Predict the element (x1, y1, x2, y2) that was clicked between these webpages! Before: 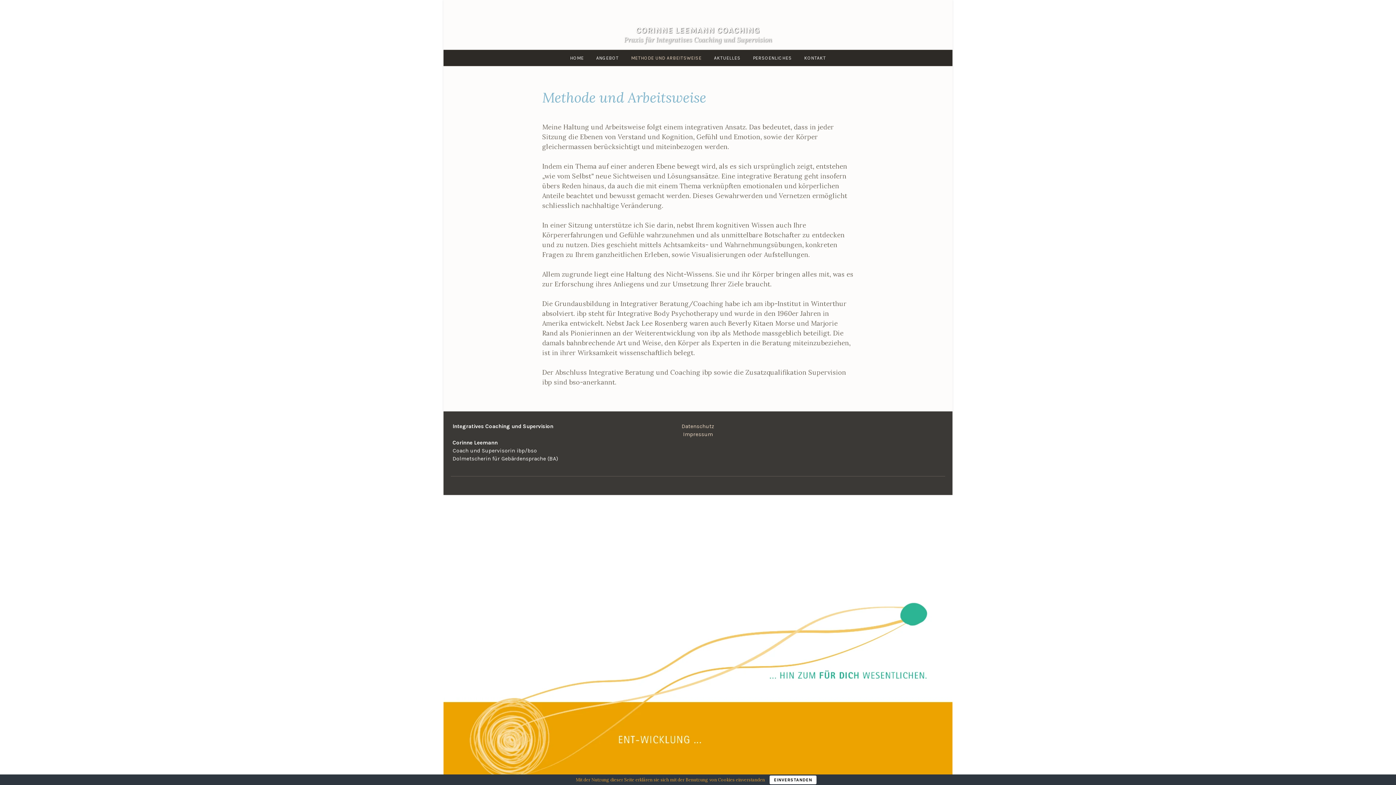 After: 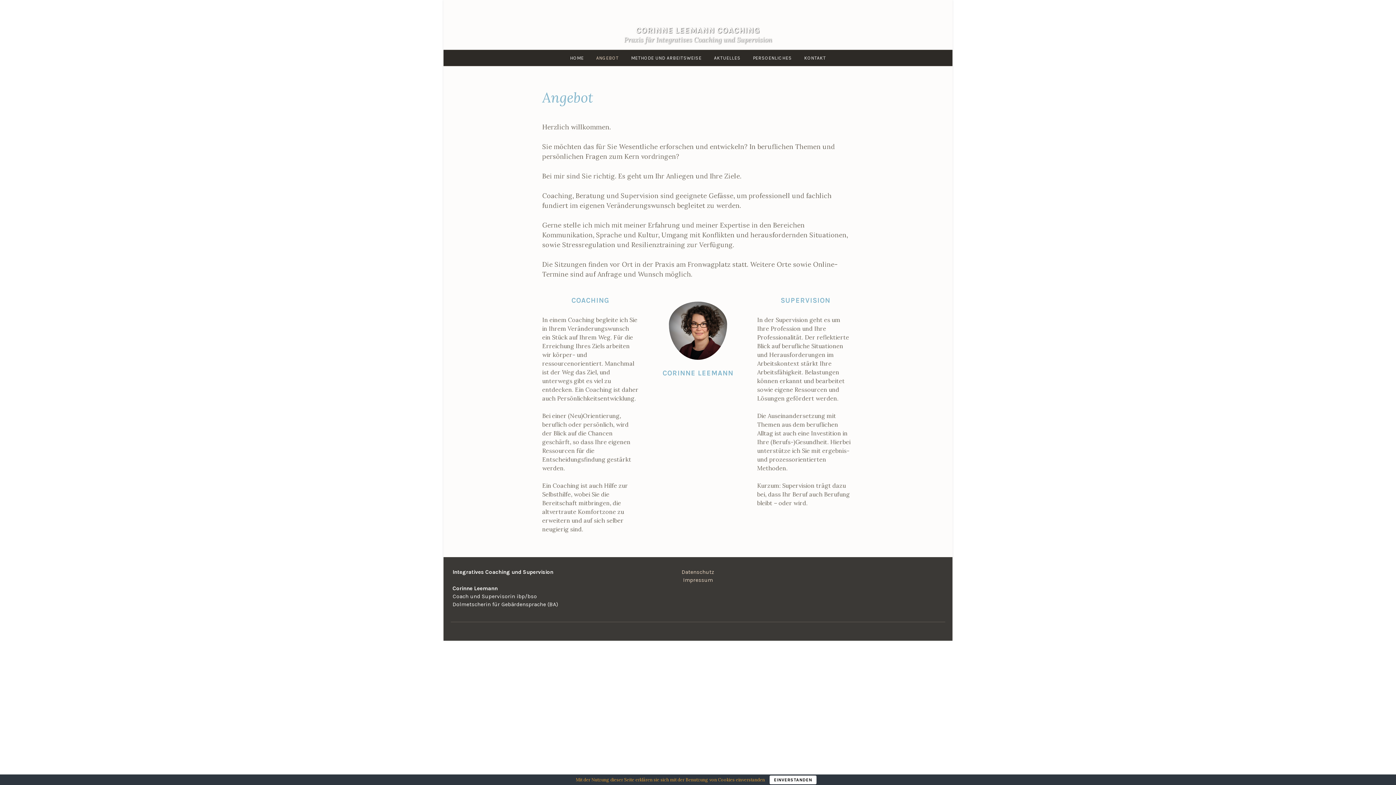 Action: label: ANGEBOT bbox: (590, 50, 624, 65)